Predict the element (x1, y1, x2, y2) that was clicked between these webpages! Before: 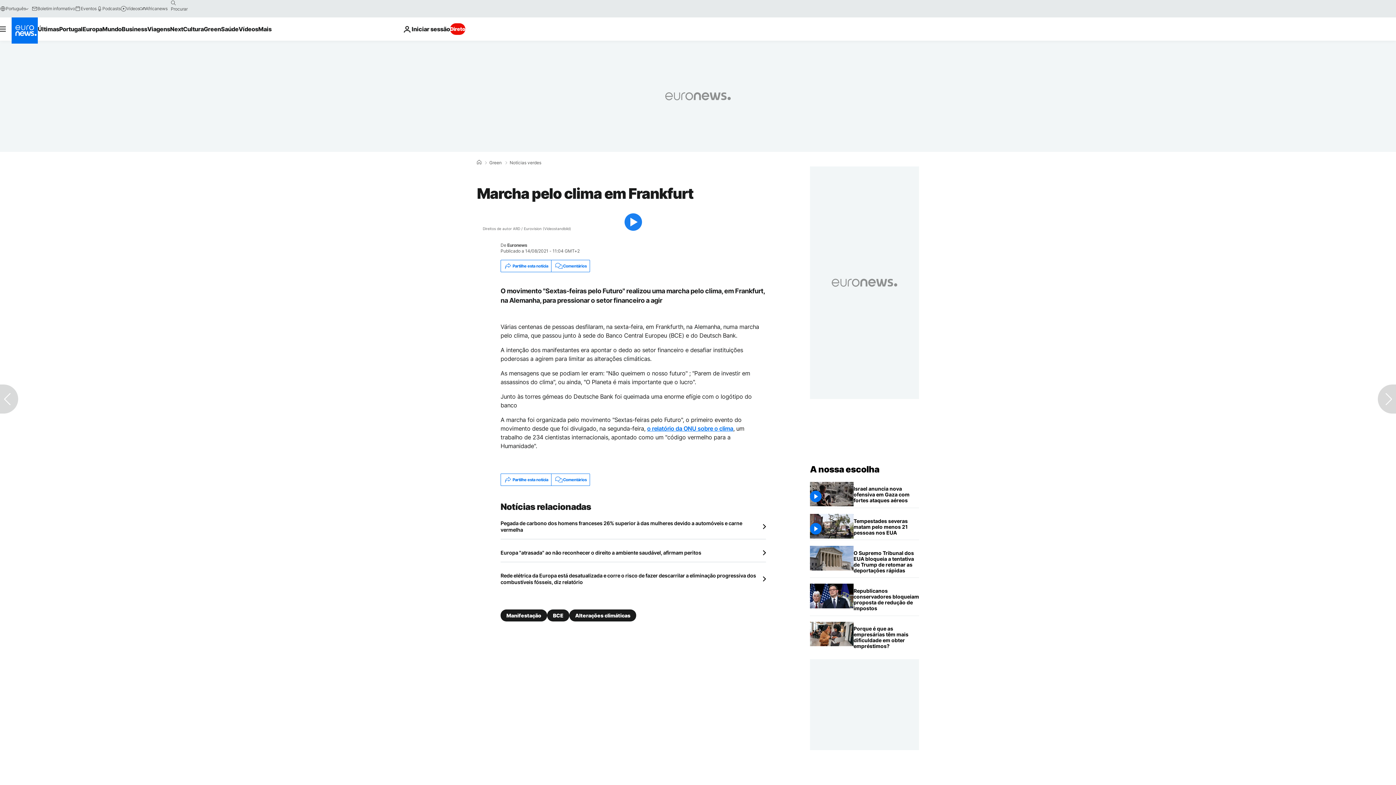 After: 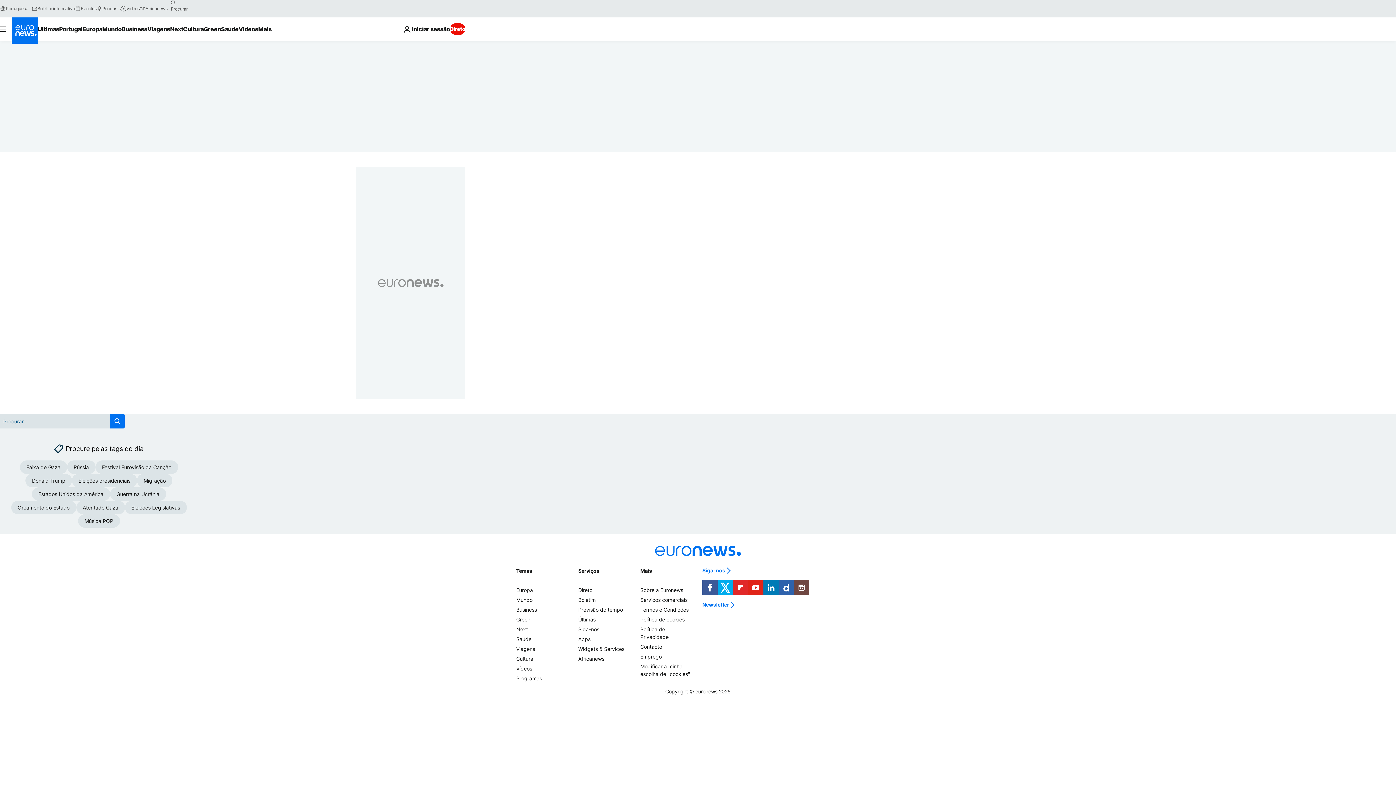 Action: label: search button bbox: (167, -2, 179, 8)